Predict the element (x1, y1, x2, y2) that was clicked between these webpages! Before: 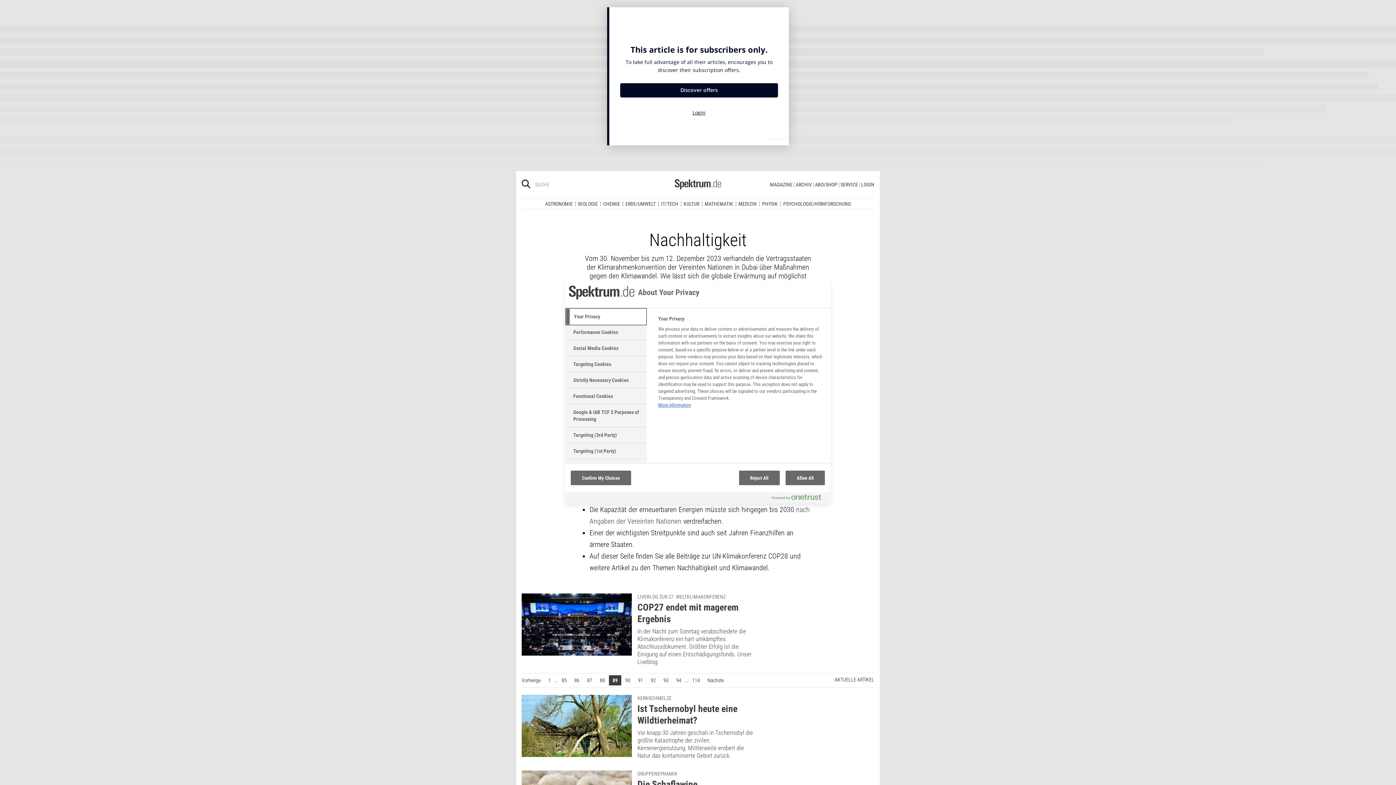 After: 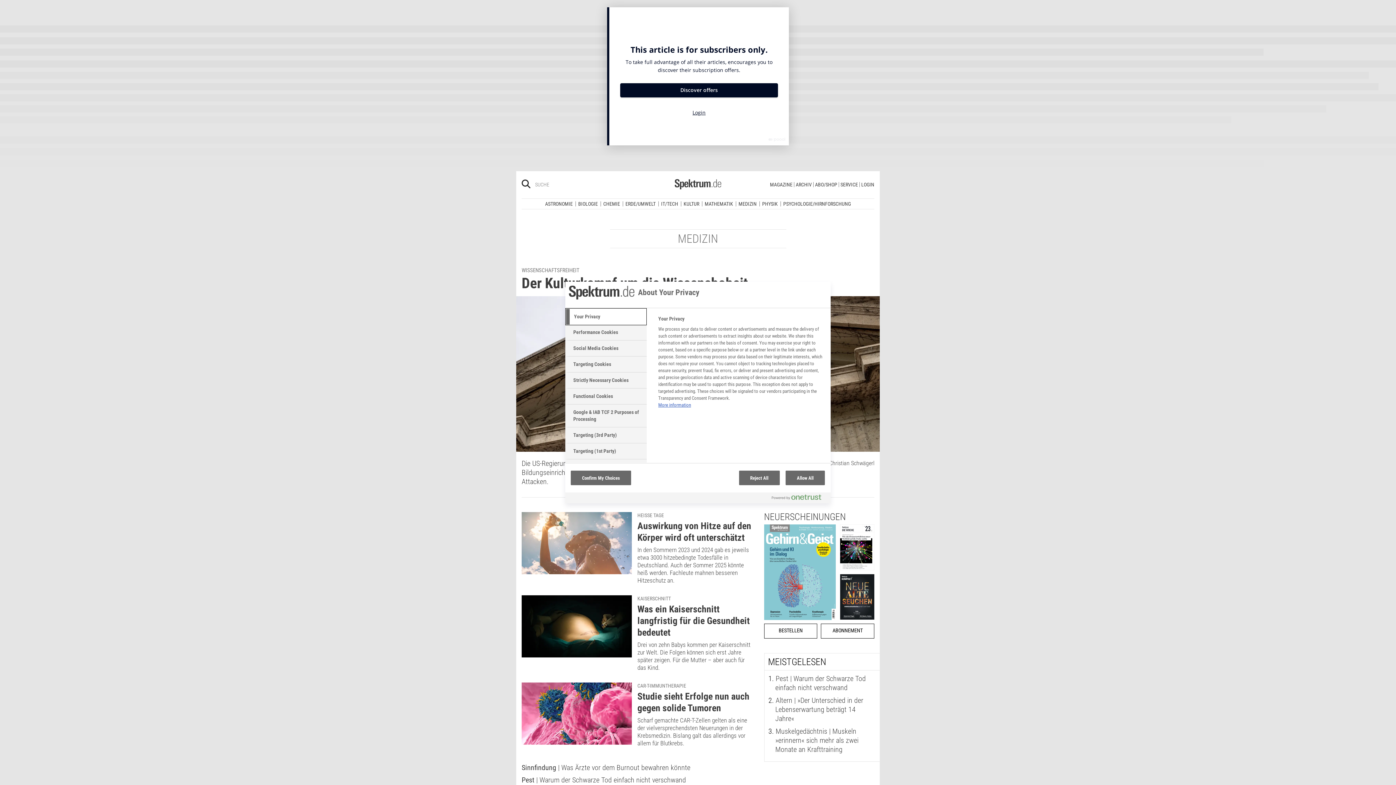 Action: bbox: (736, 30, 759, 35) label: MEDIZIN